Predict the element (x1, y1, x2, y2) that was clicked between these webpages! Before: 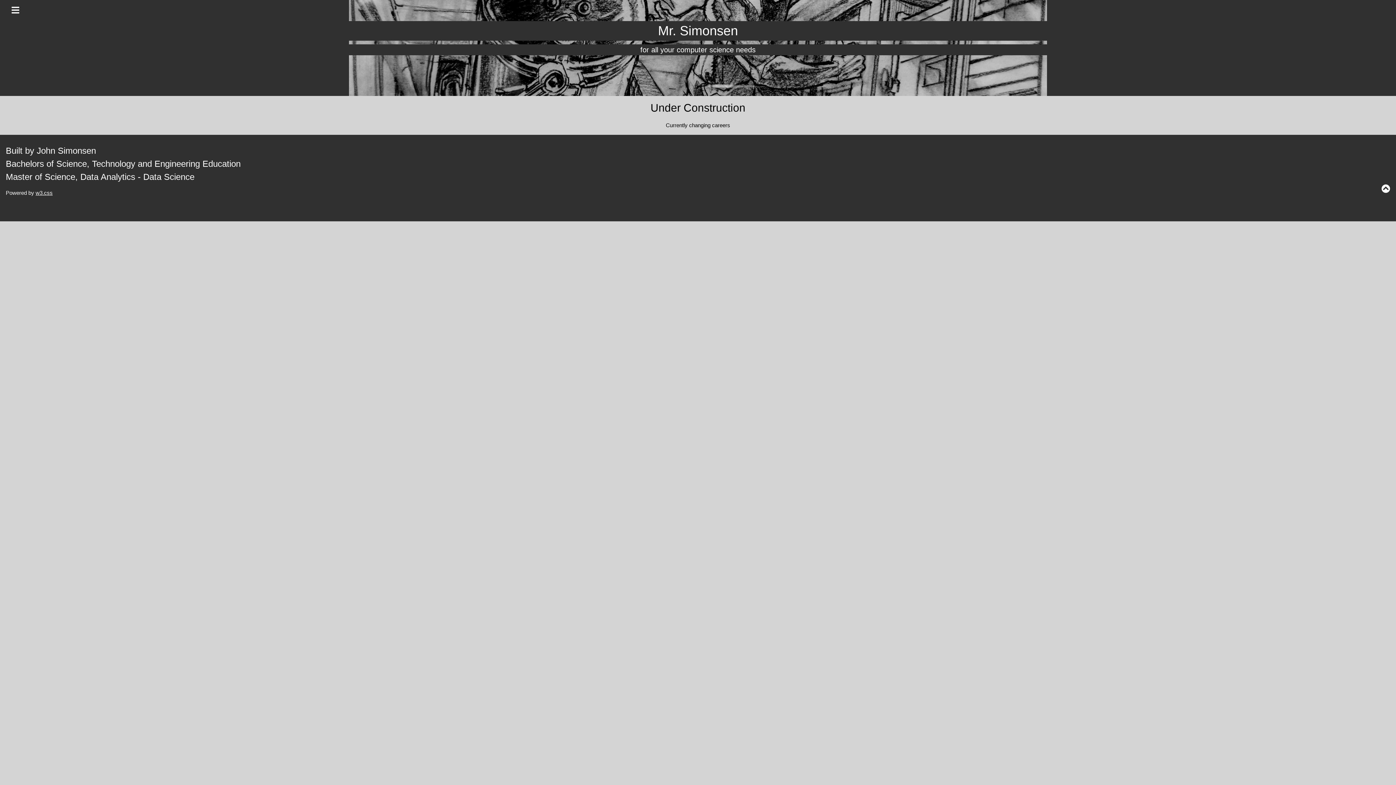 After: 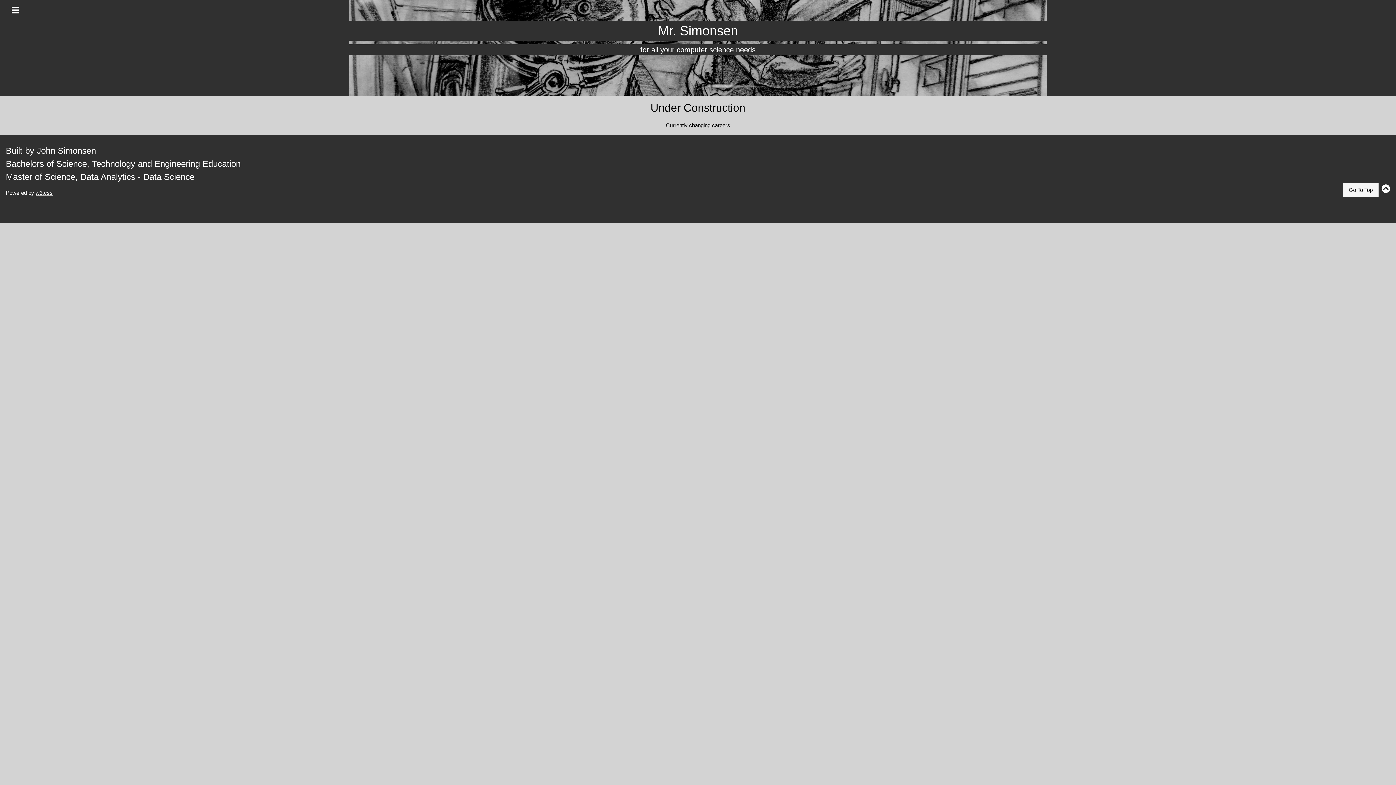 Action: bbox: (1381, 186, 1390, 193)